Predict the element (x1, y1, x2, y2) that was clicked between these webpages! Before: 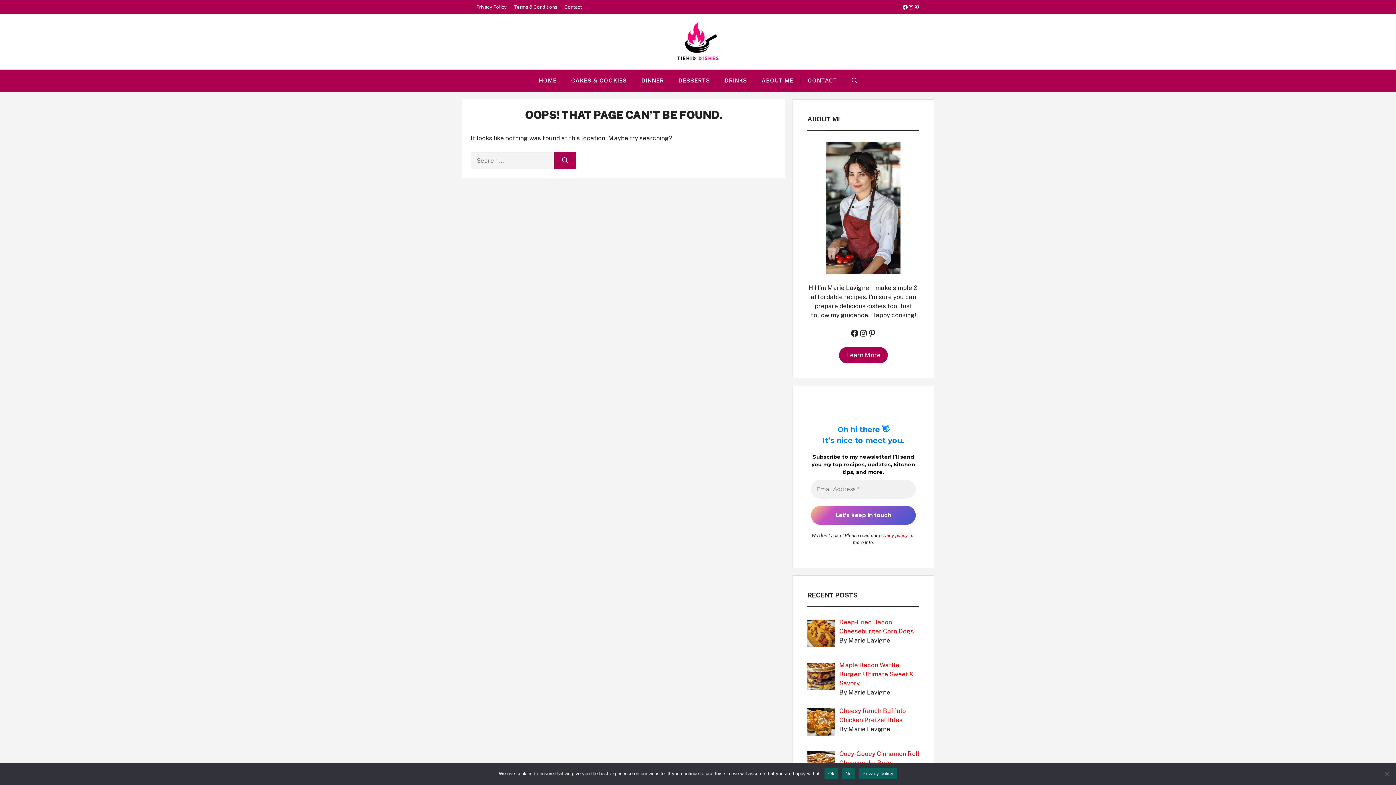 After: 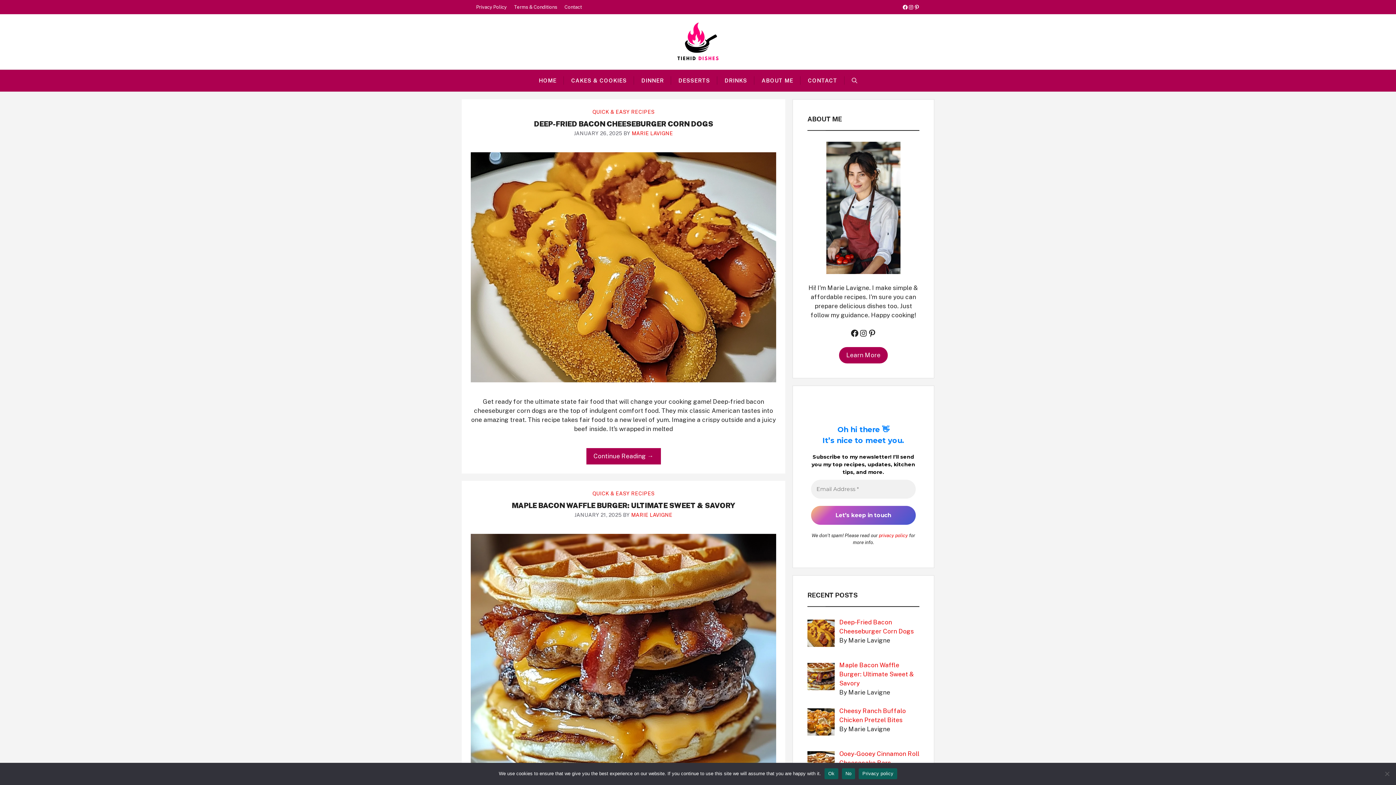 Action: bbox: (652, 37, 743, 45)